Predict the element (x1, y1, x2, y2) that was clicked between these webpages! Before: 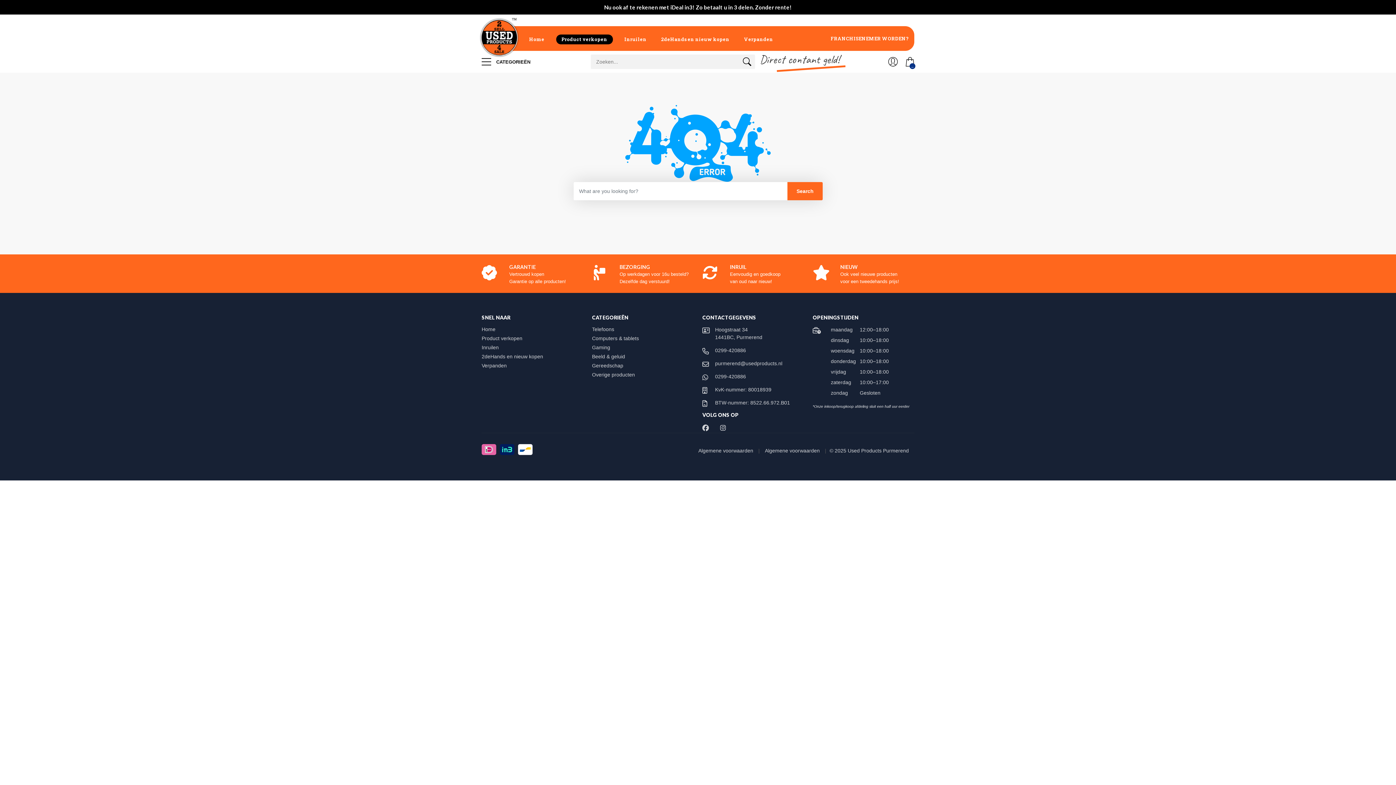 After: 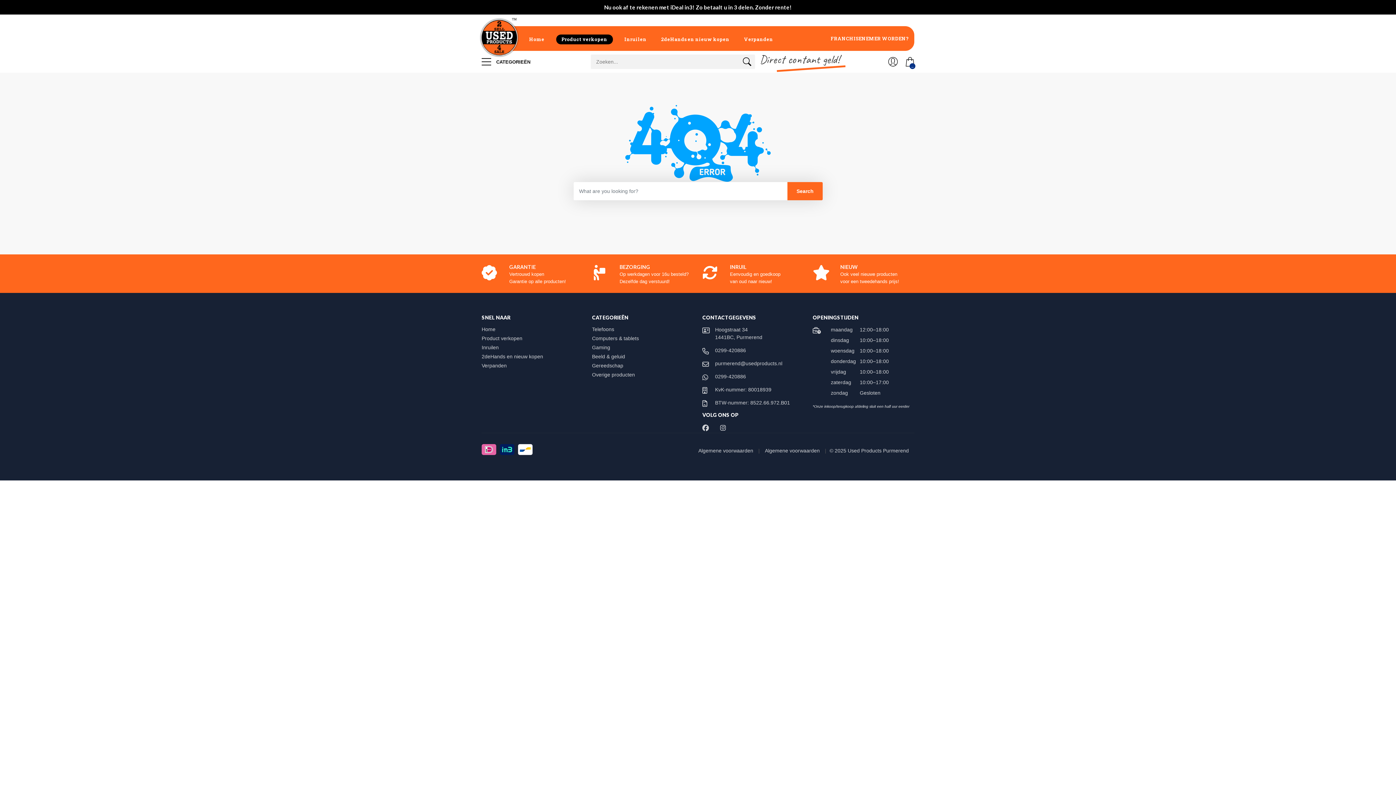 Action: bbox: (715, 347, 746, 353) label: 0299-420886